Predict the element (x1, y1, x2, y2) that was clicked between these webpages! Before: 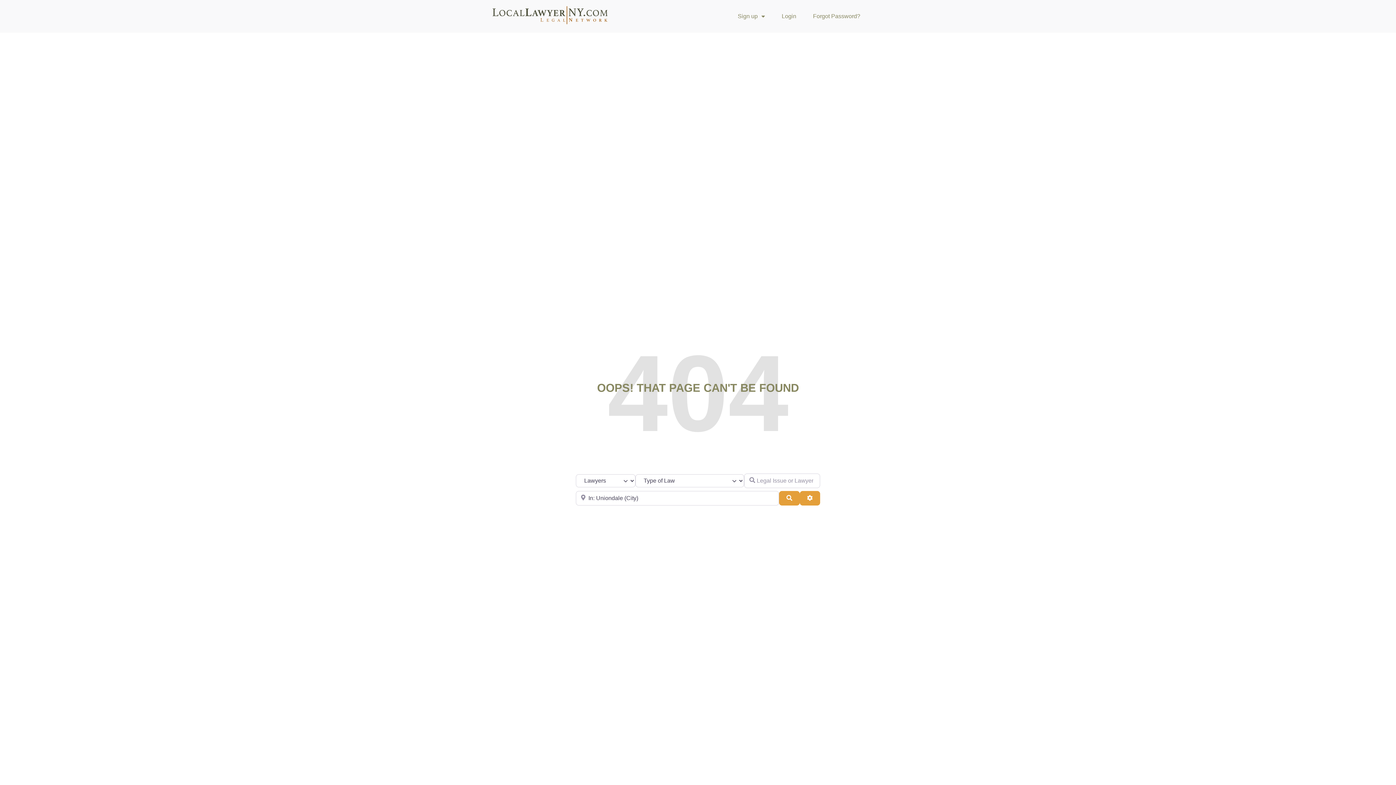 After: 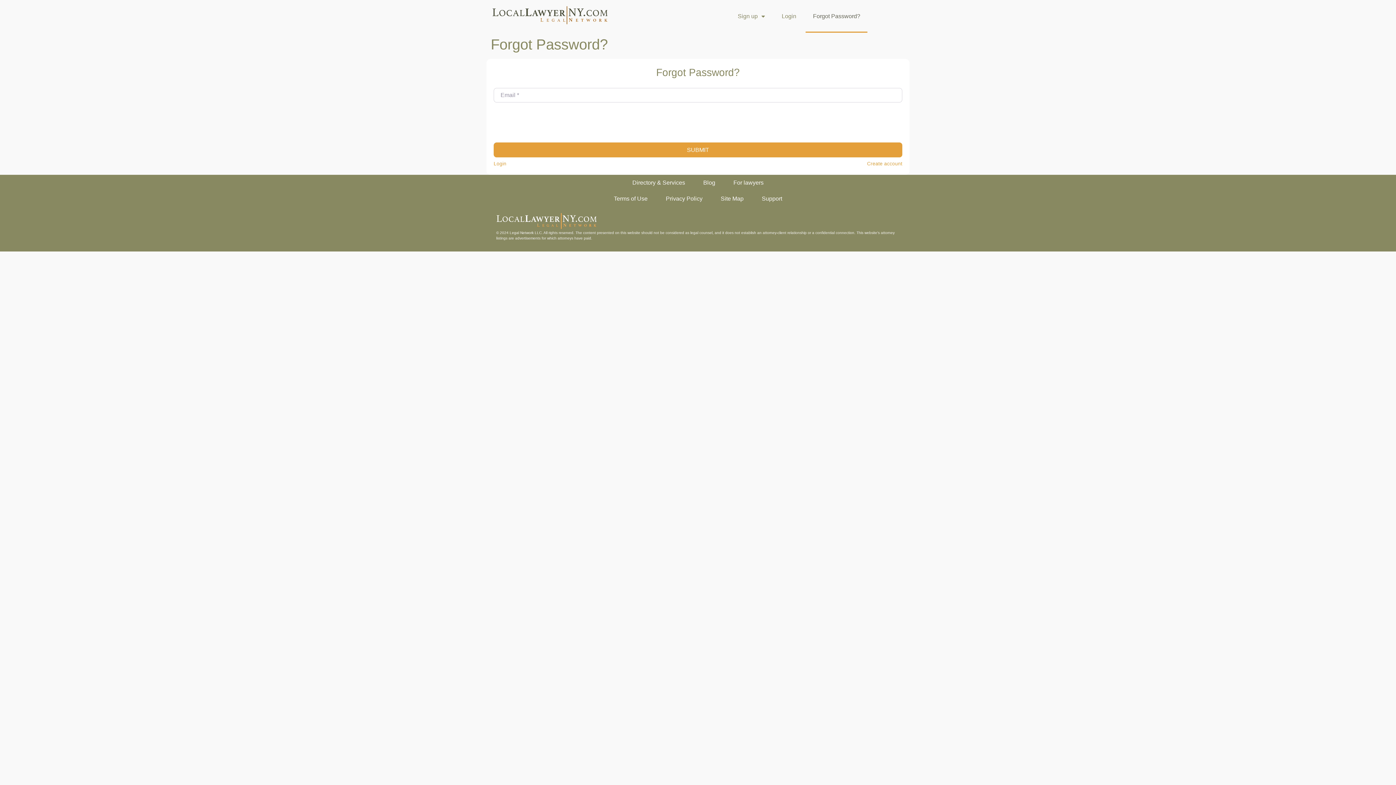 Action: label: Forgot Password? bbox: (805, 0, 867, 32)